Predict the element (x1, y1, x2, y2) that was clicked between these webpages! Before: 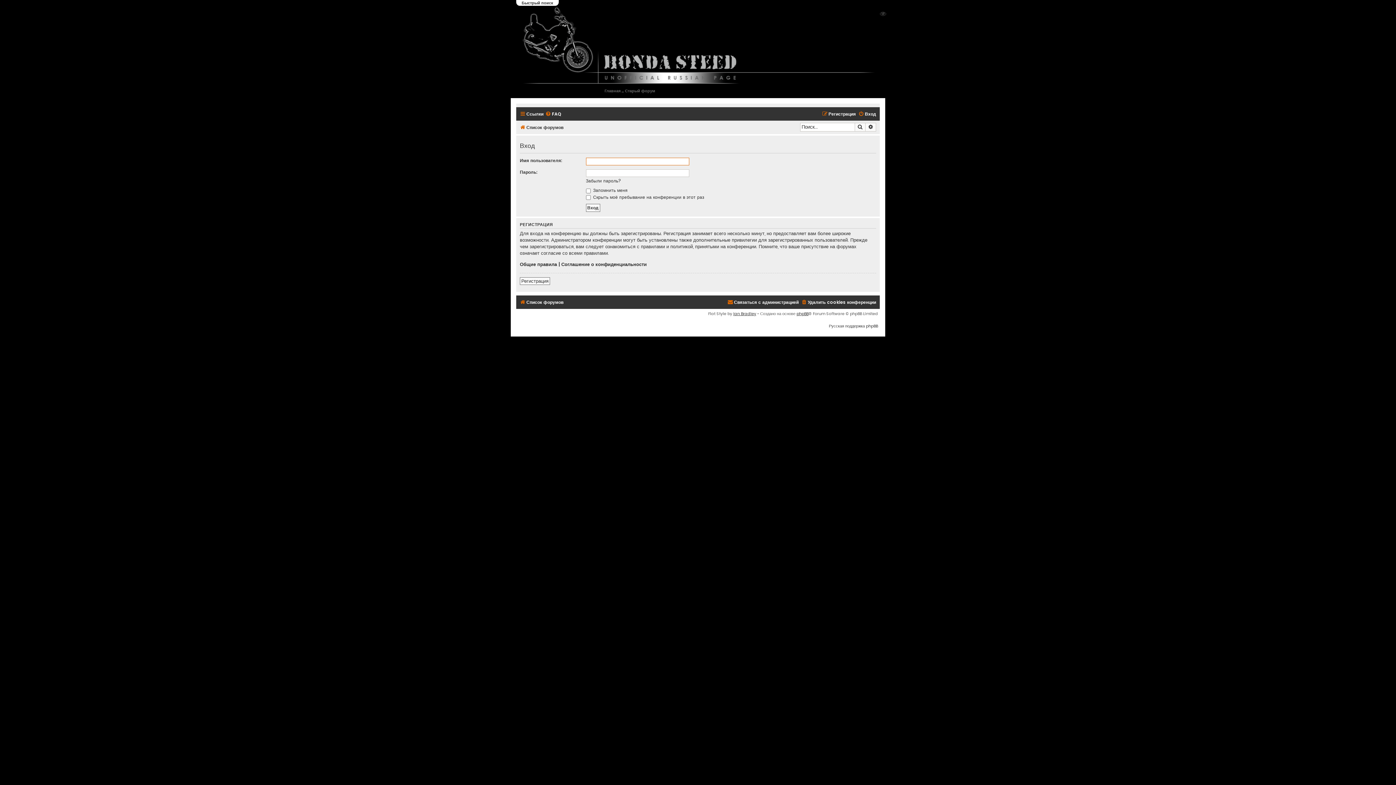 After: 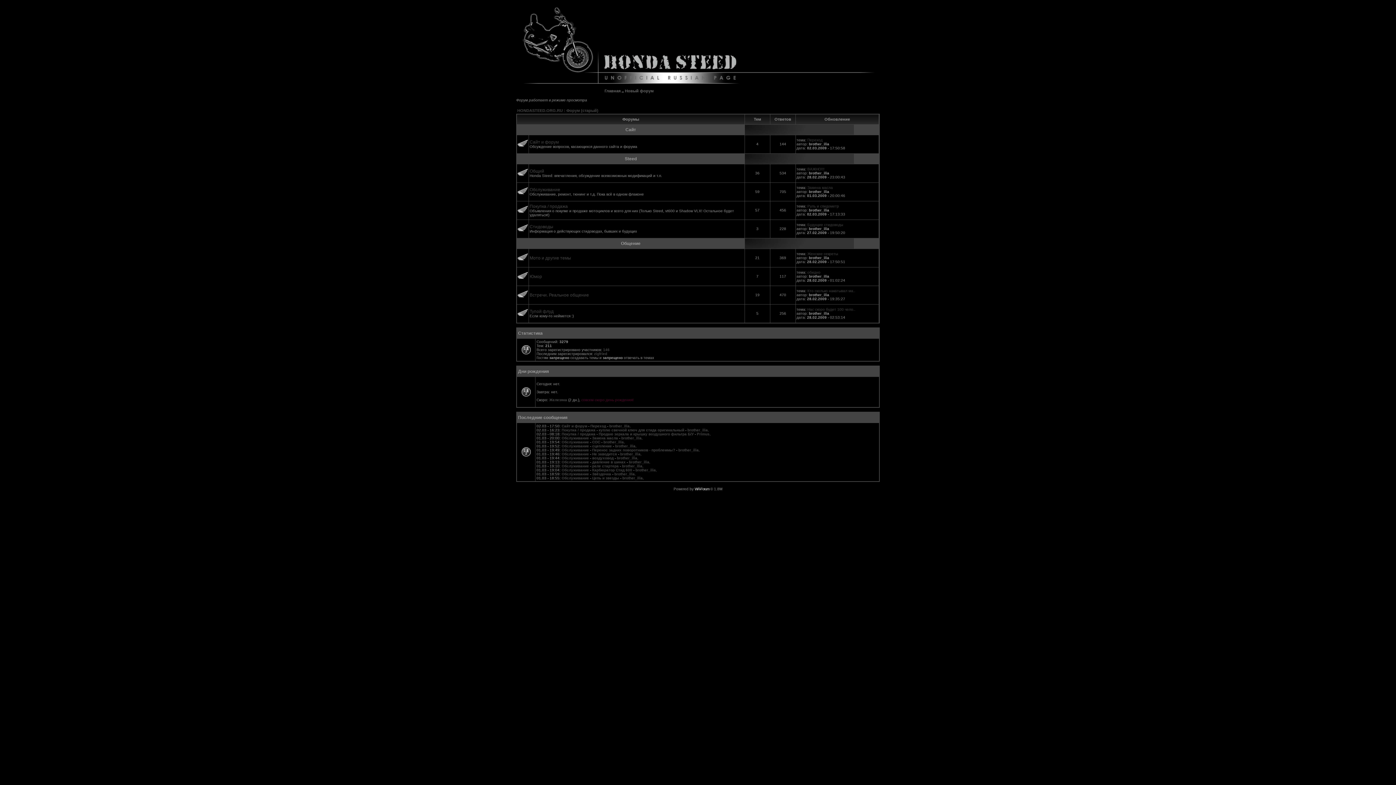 Action: bbox: (625, 83, 655, 98) label: Старый форум